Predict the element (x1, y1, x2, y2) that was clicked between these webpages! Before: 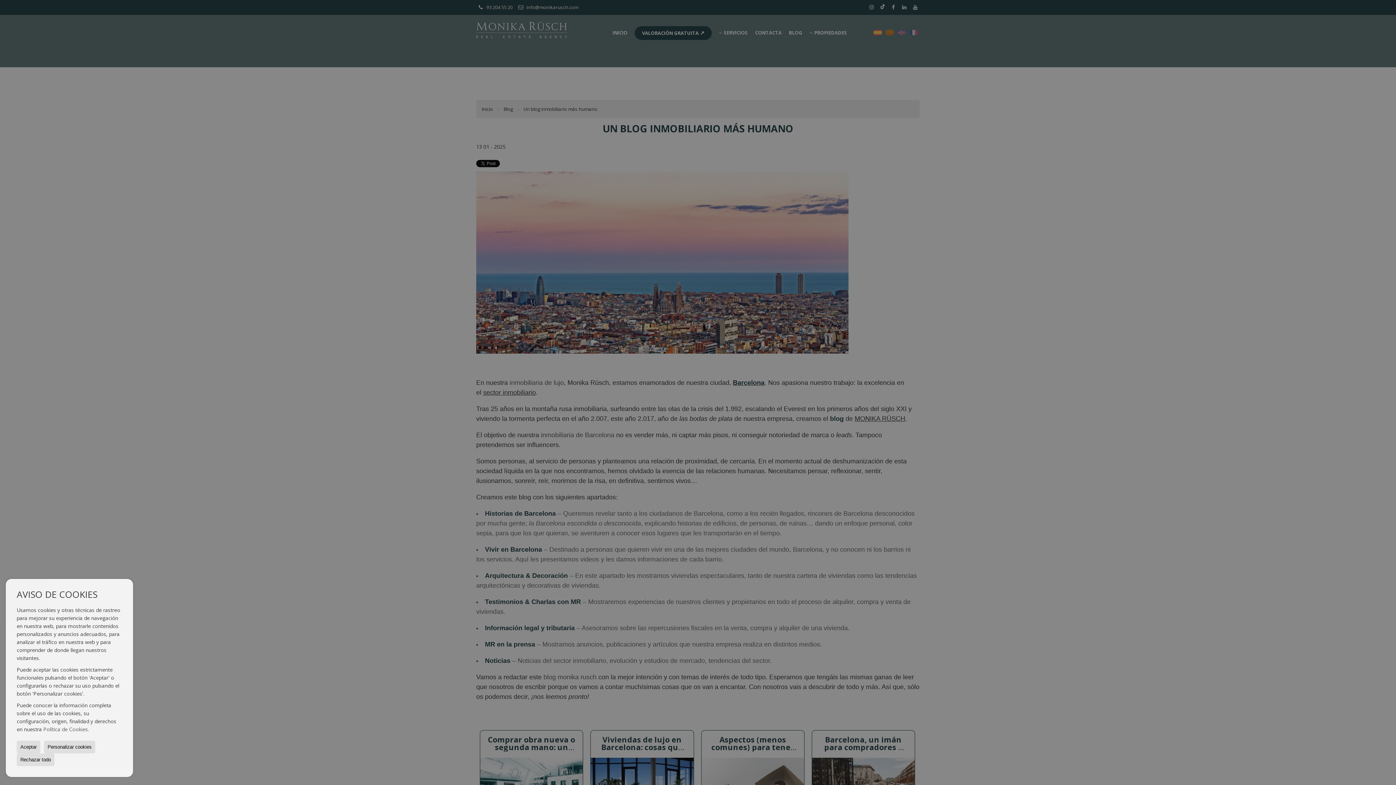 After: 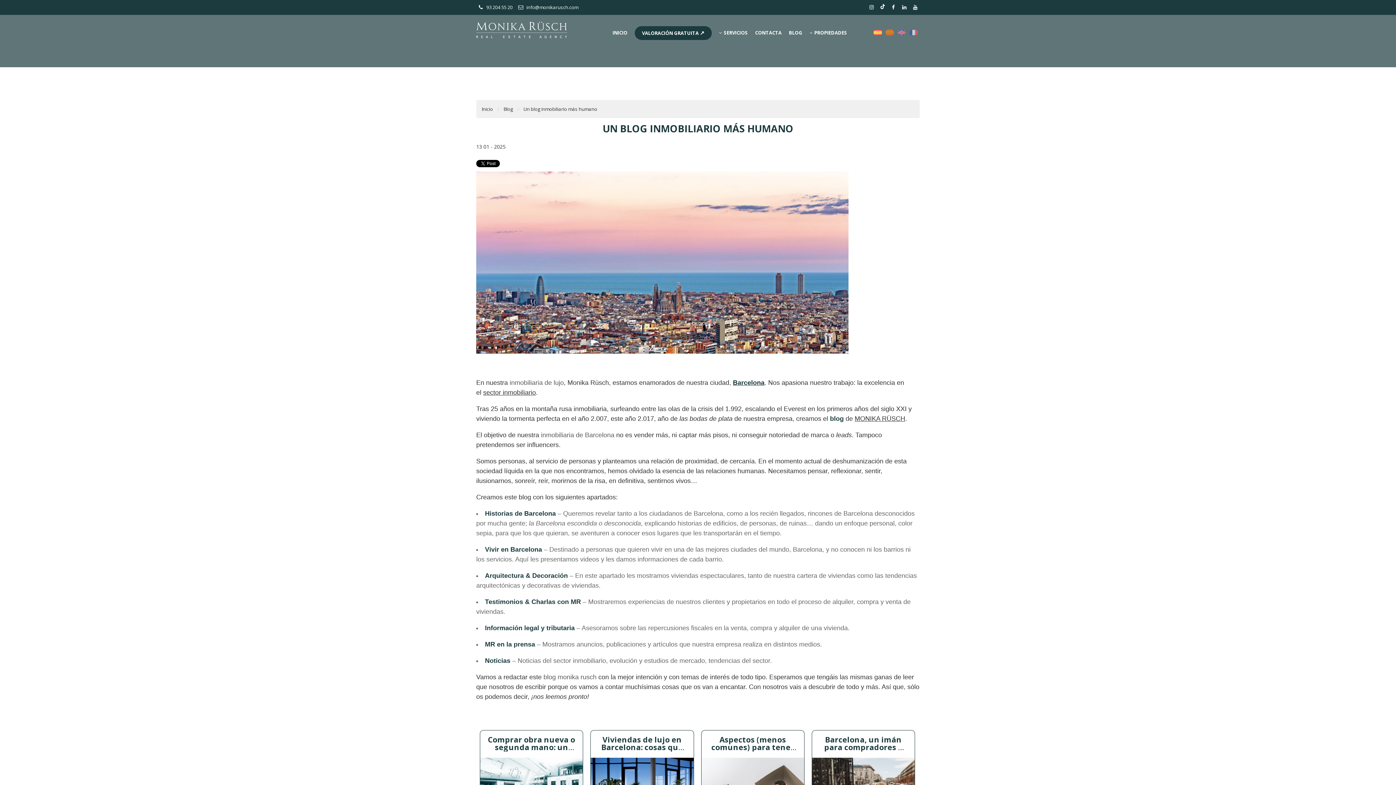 Action: label: Rechazar todo bbox: (16, 753, 54, 766)